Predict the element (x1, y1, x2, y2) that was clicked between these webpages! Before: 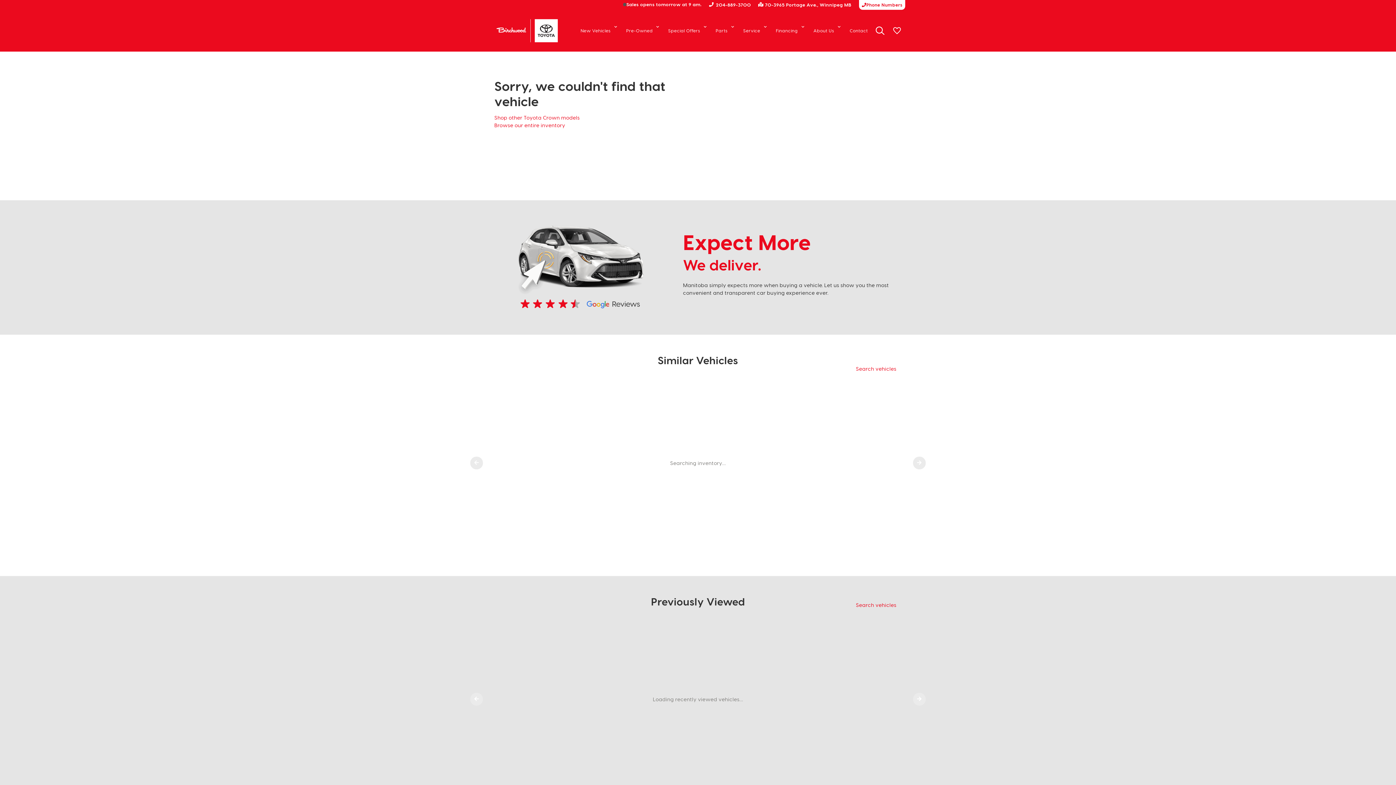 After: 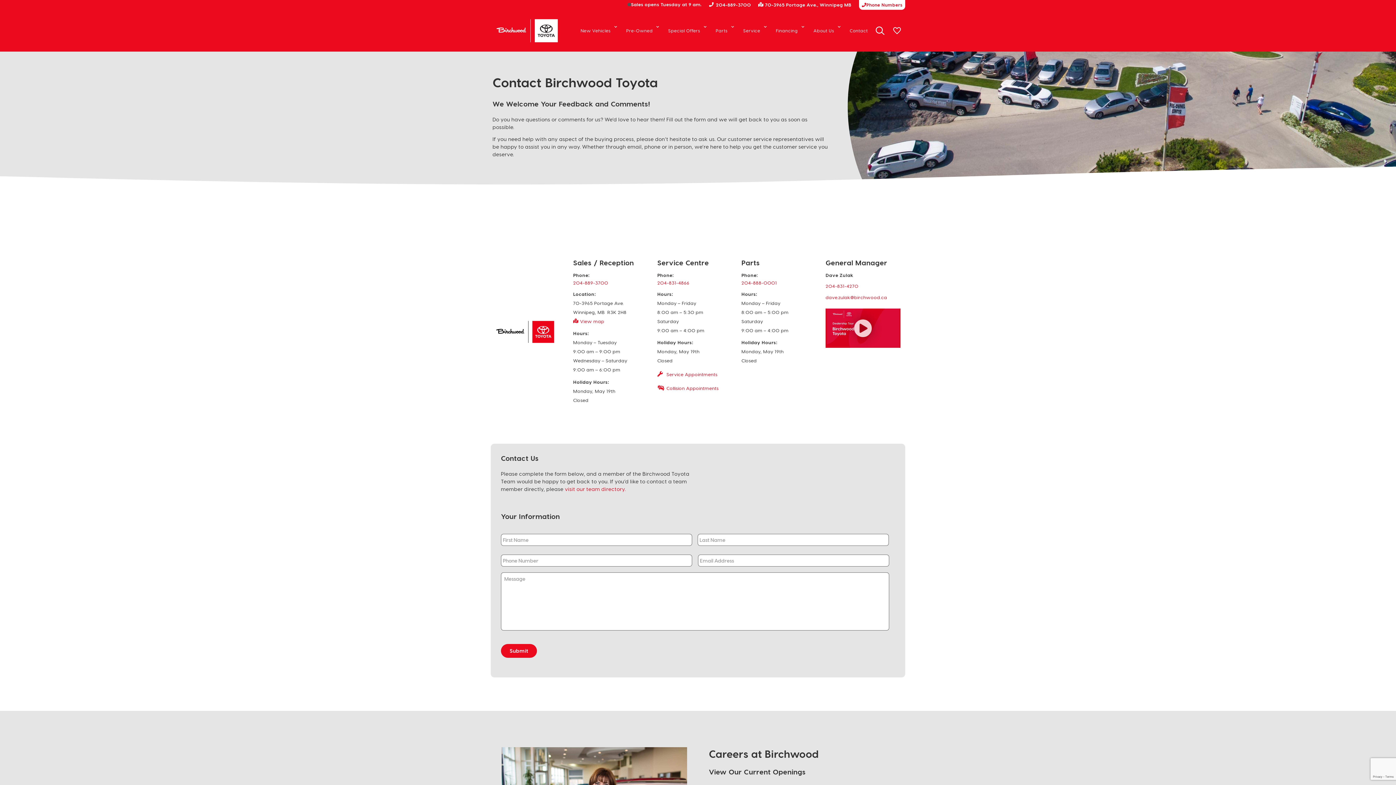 Action: label: Contact bbox: (846, 16, 871, 45)